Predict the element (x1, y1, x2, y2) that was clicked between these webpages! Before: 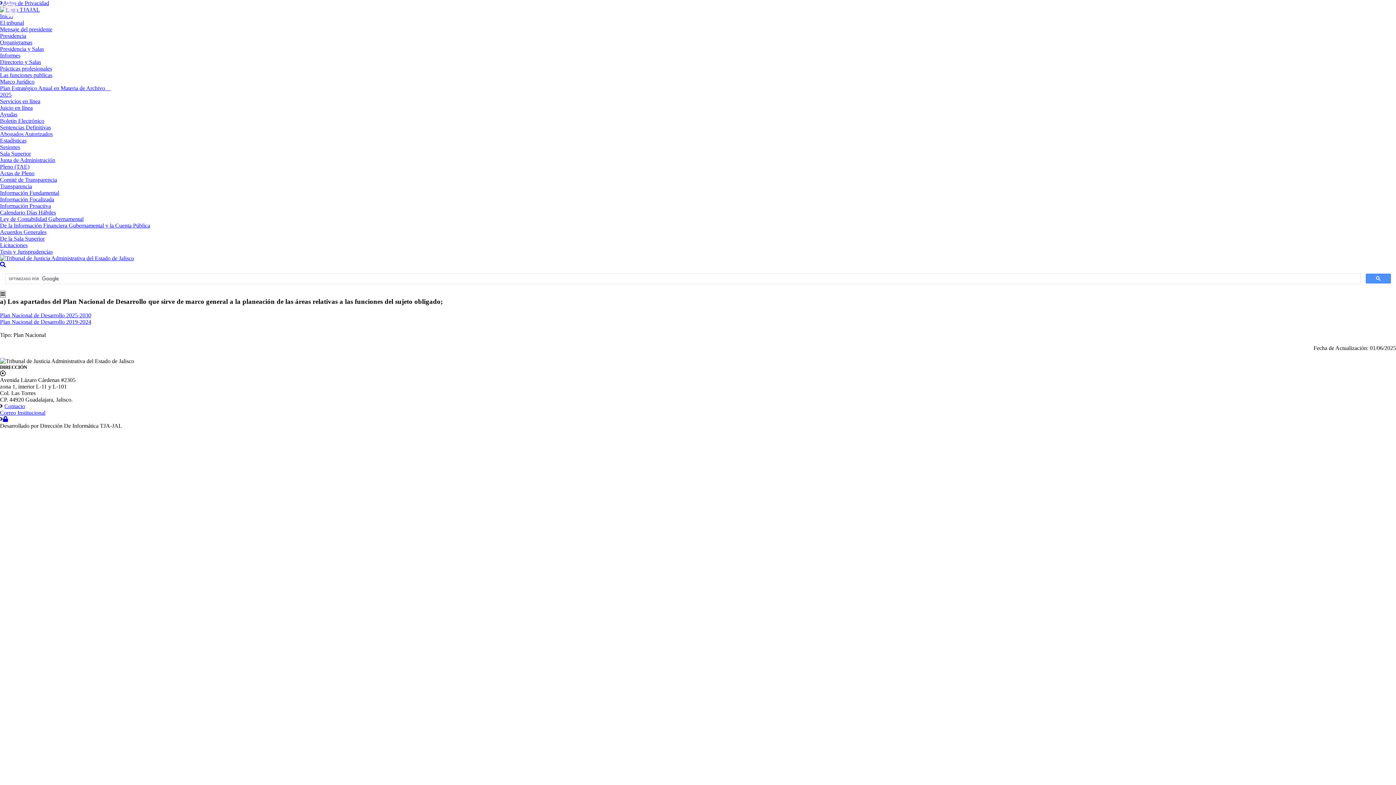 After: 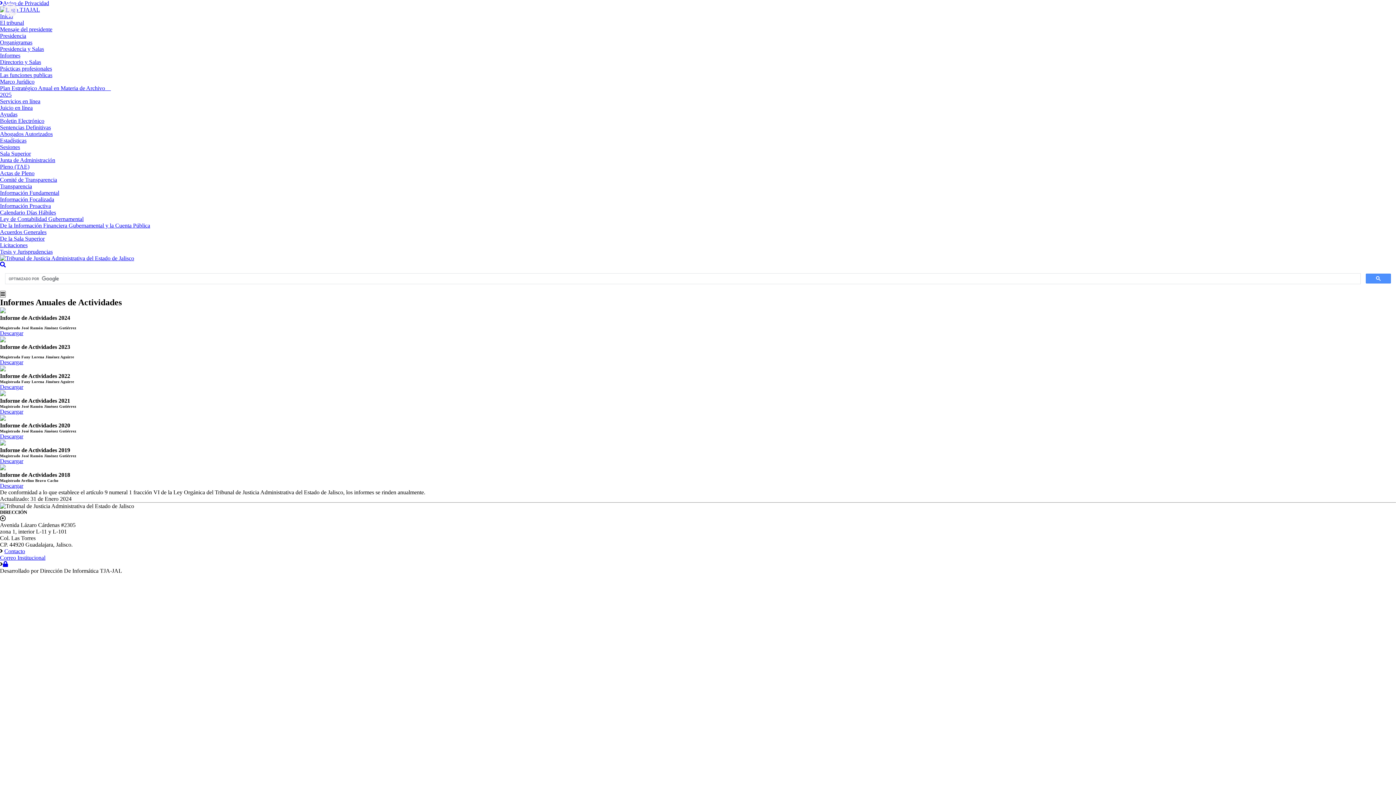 Action: bbox: (0, 52, 20, 58) label: Informes